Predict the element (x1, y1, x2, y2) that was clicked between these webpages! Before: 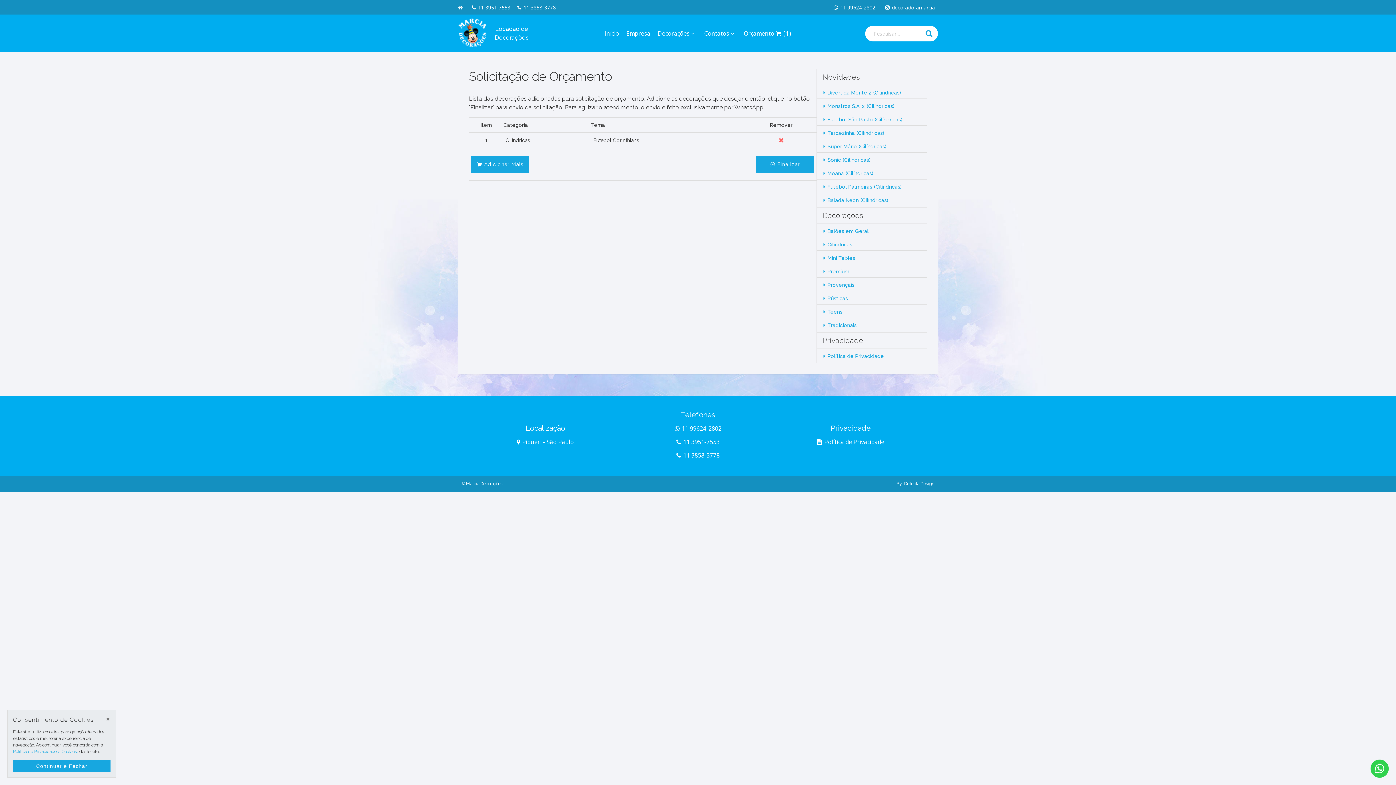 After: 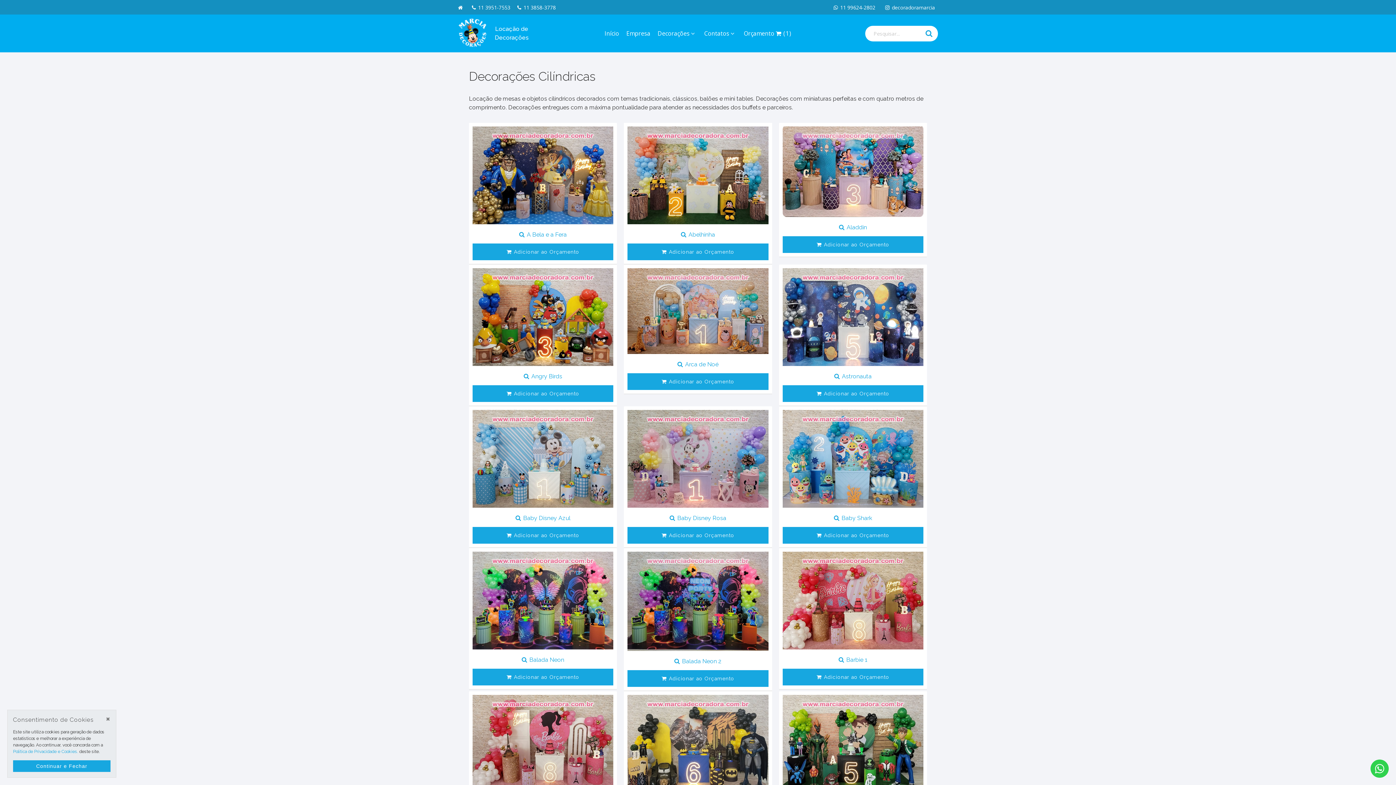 Action: bbox: (827, 241, 927, 247) label: Cilíndricas